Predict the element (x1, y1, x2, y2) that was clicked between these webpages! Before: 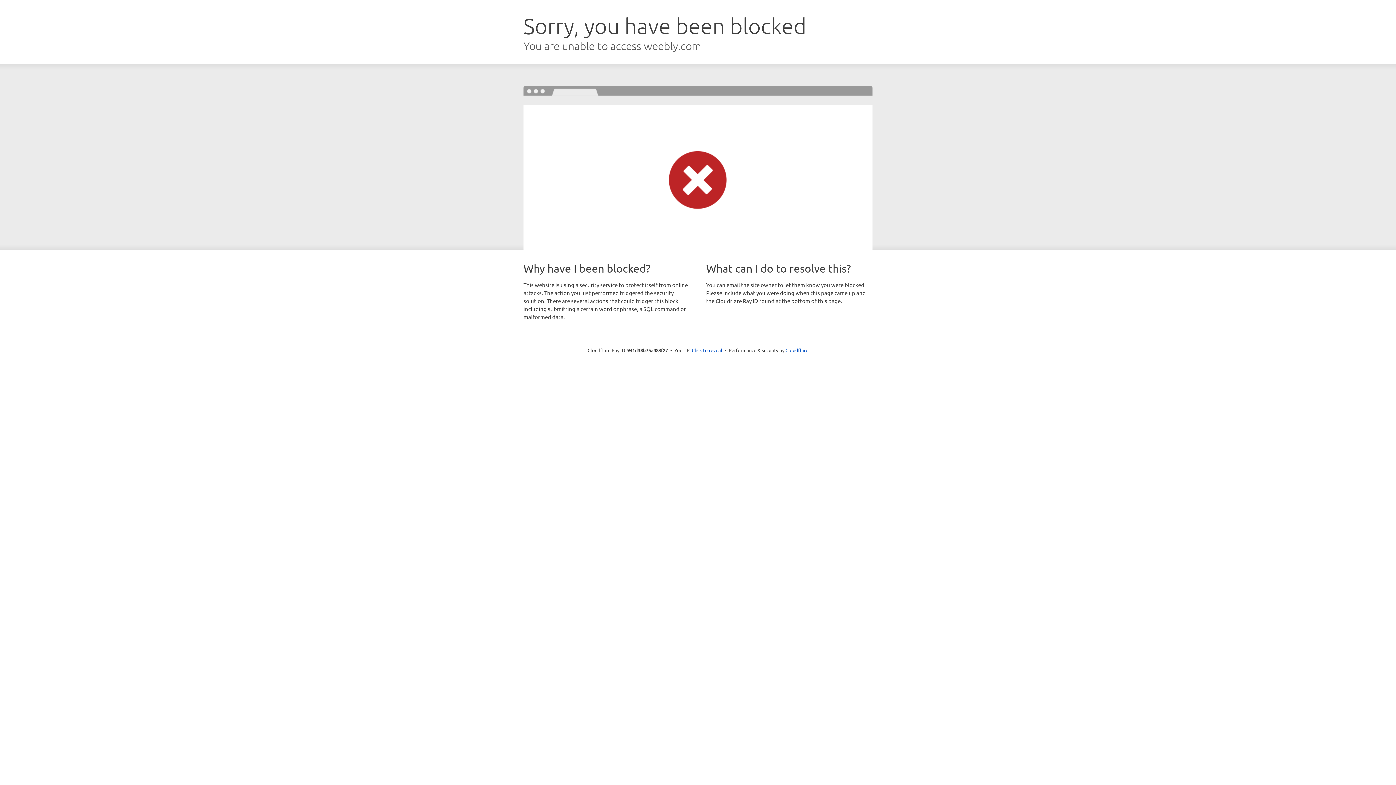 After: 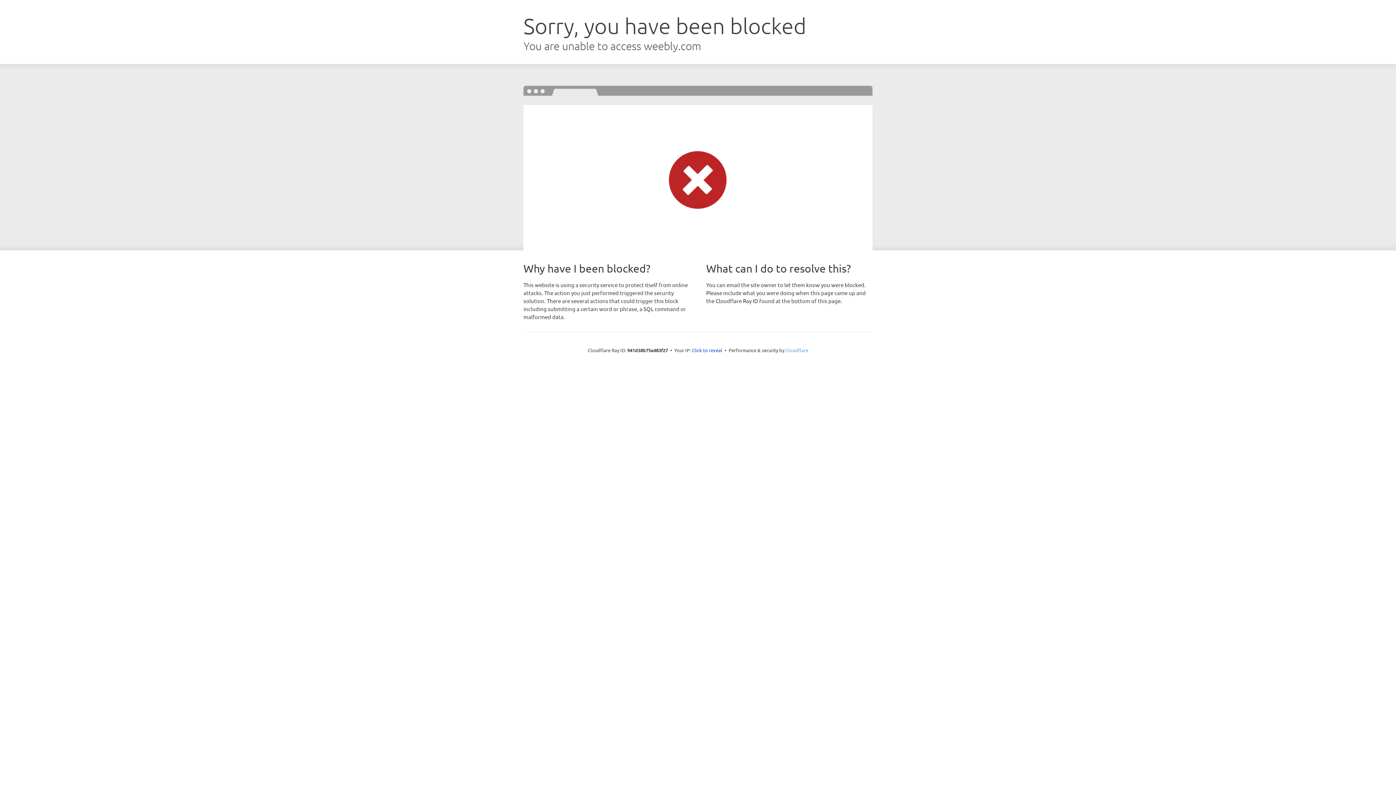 Action: bbox: (785, 347, 808, 353) label: Cloudflare